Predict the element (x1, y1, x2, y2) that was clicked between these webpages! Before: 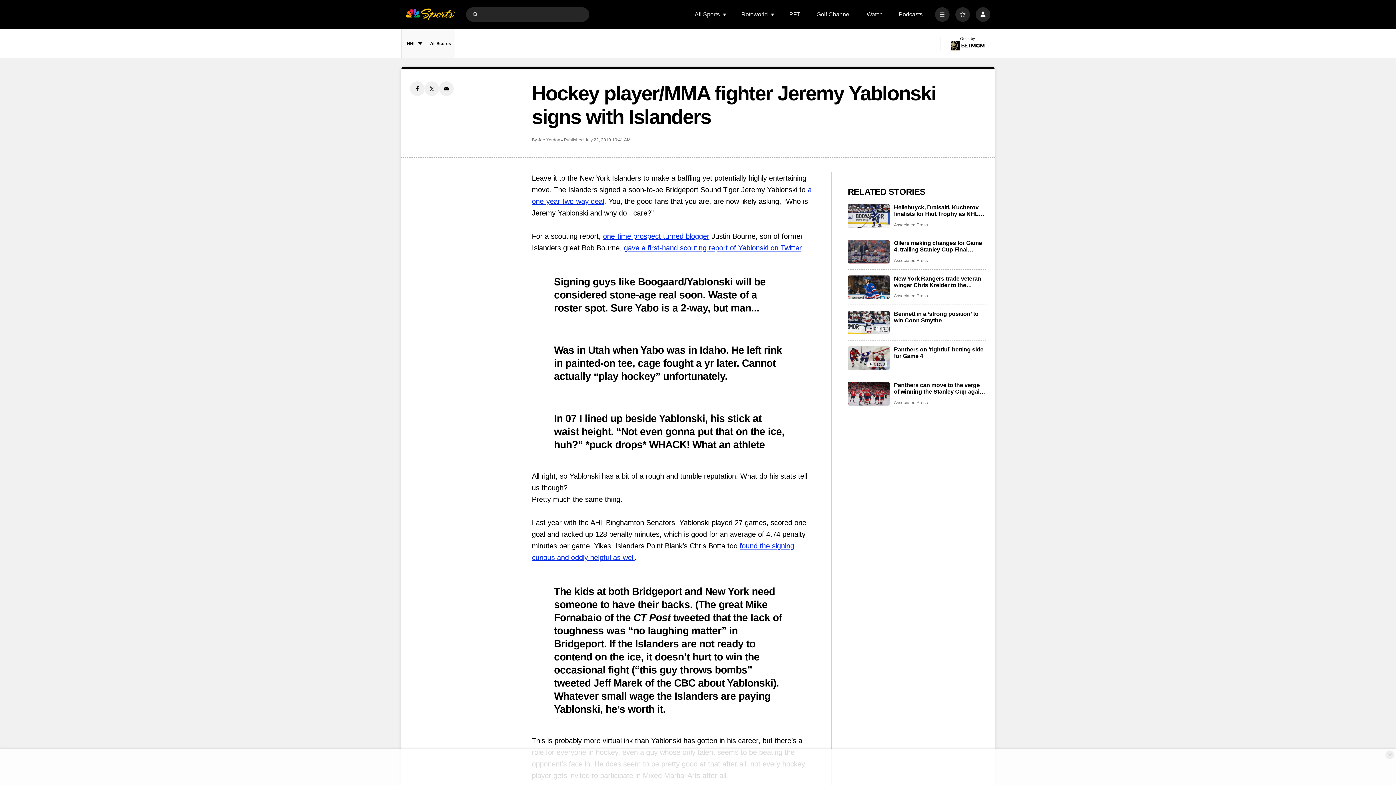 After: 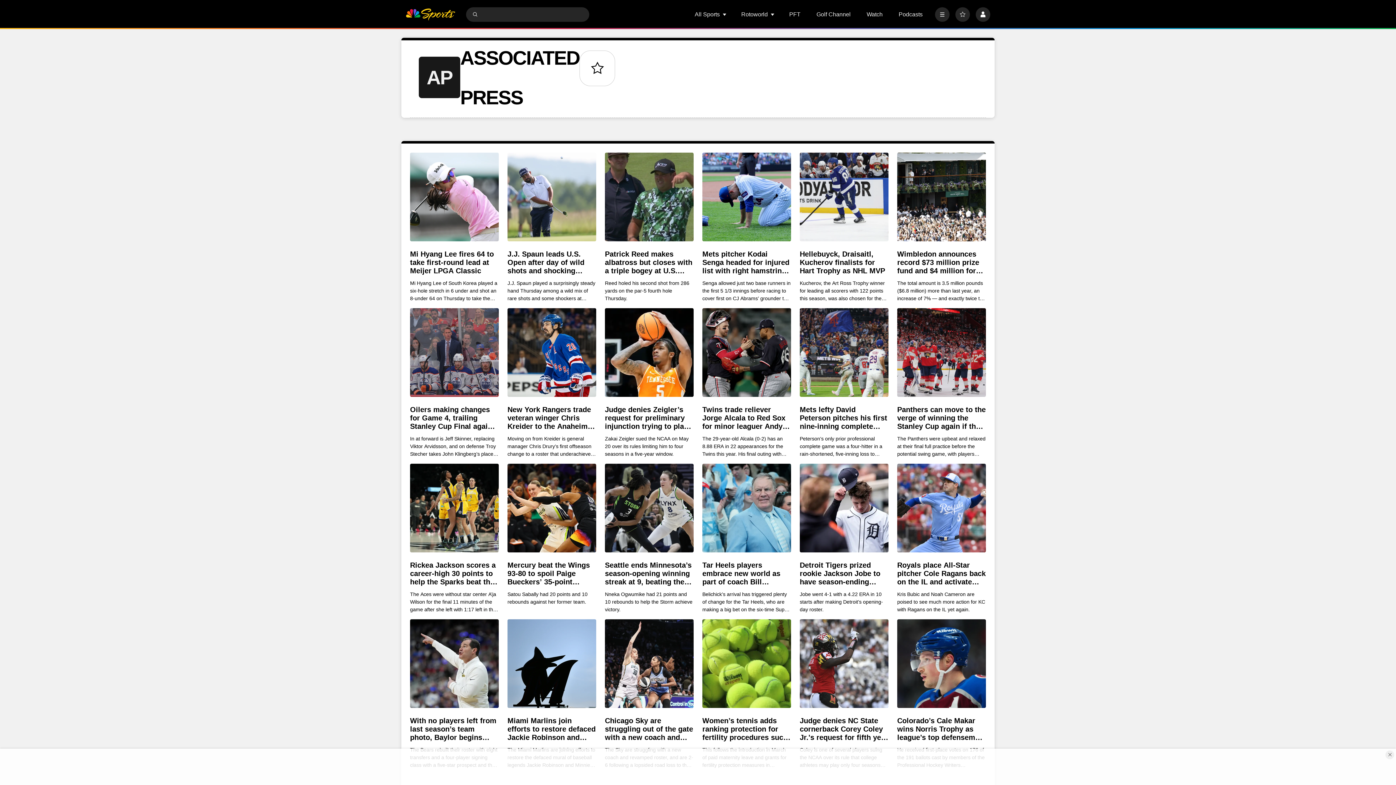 Action: bbox: (894, 400, 928, 405) label: Associated Press